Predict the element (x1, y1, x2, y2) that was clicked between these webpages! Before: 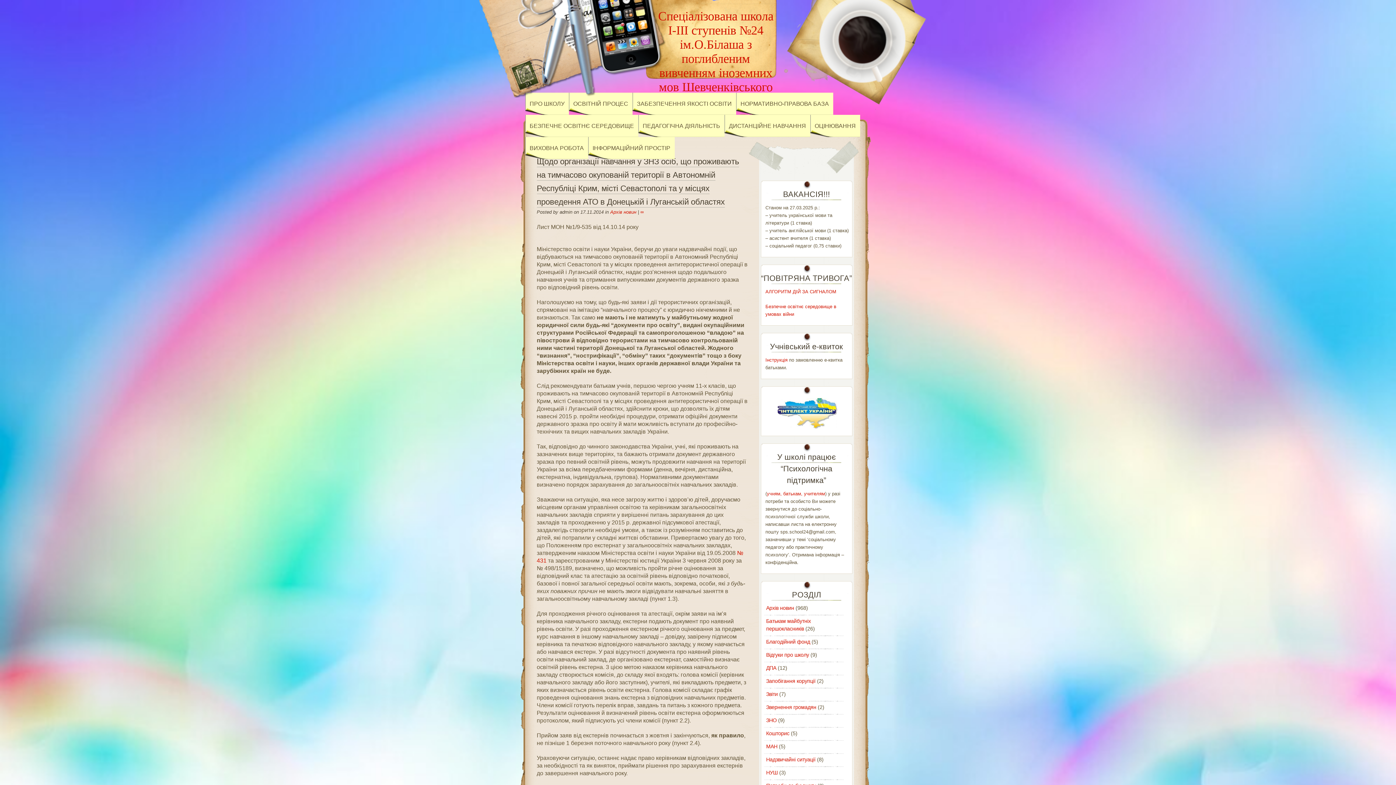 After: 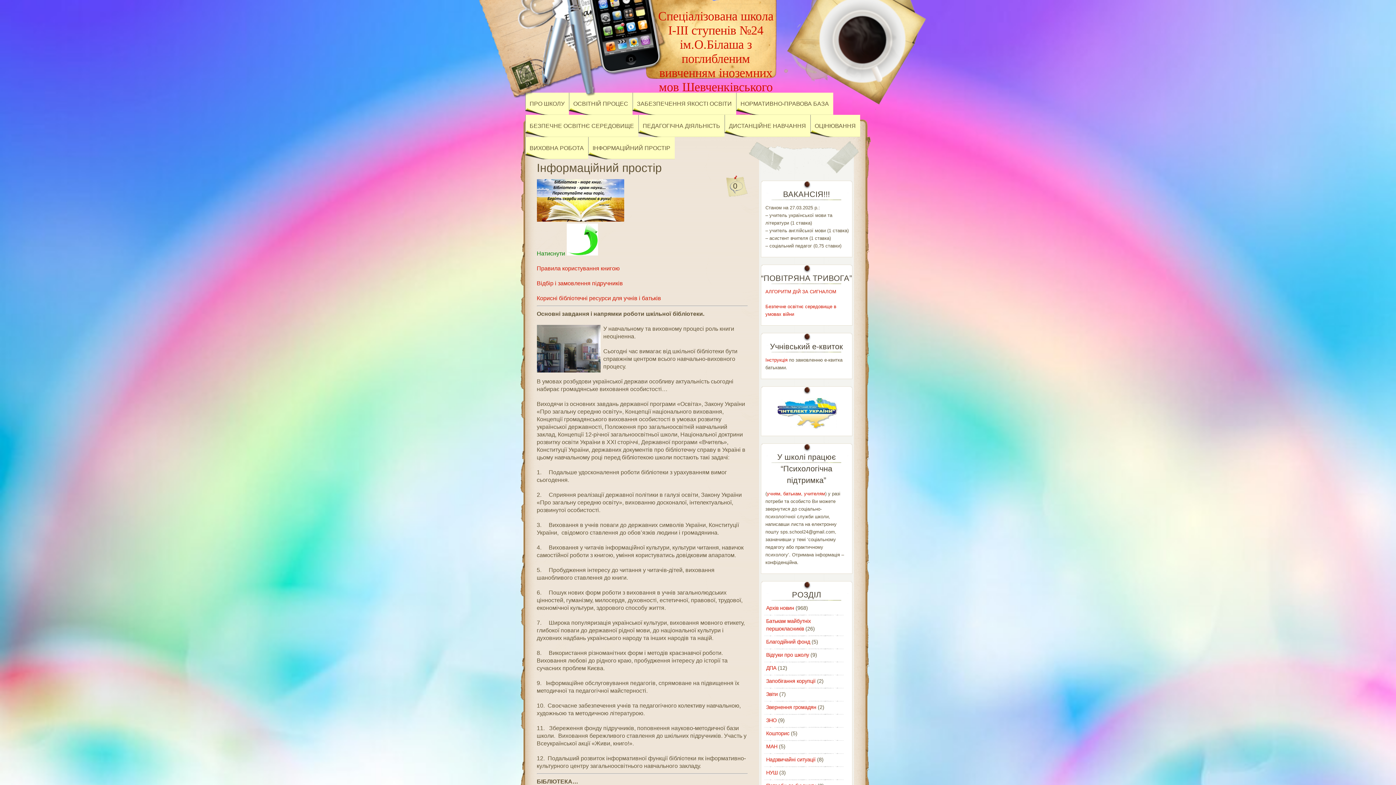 Action: bbox: (588, 137, 674, 159) label: ІНФОРМАЦІЙНИЙ ПРОСТІР